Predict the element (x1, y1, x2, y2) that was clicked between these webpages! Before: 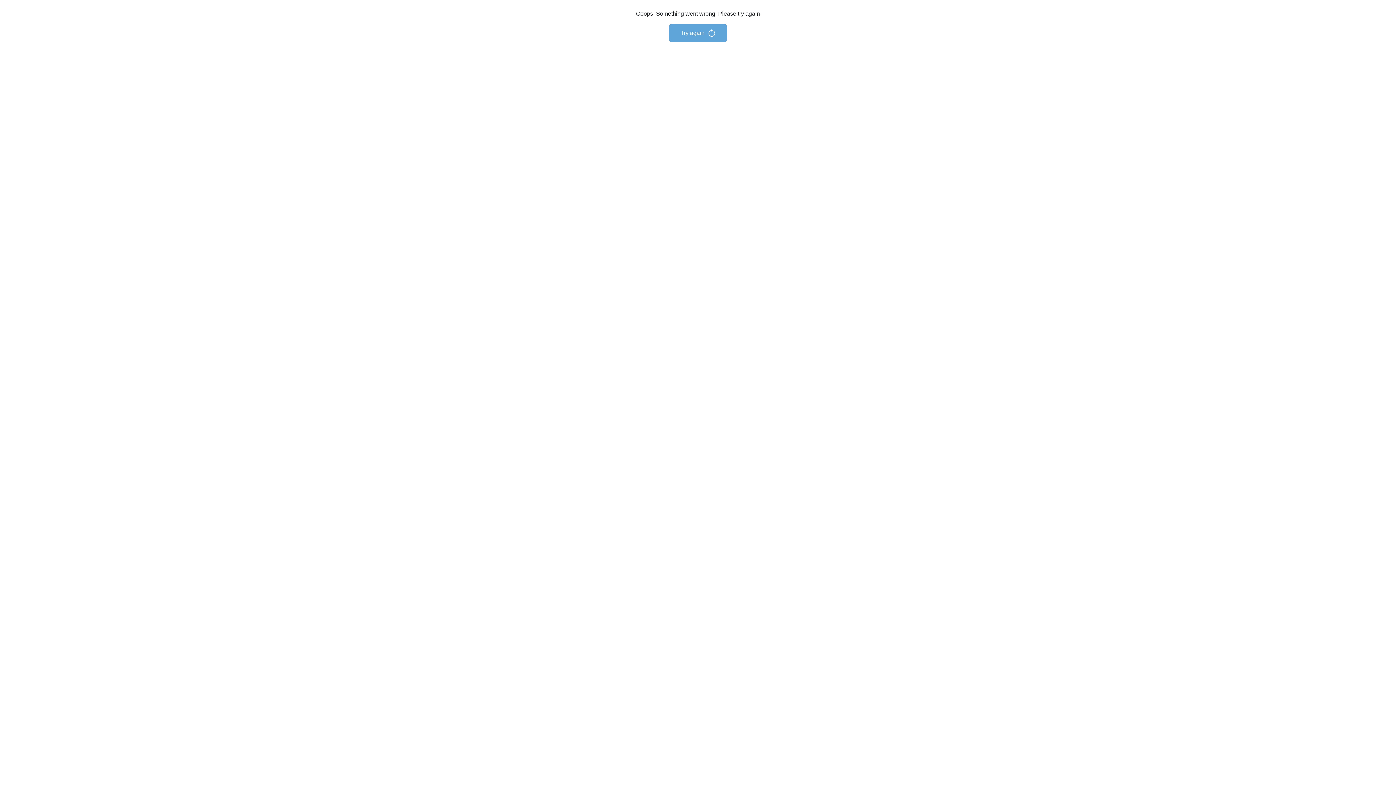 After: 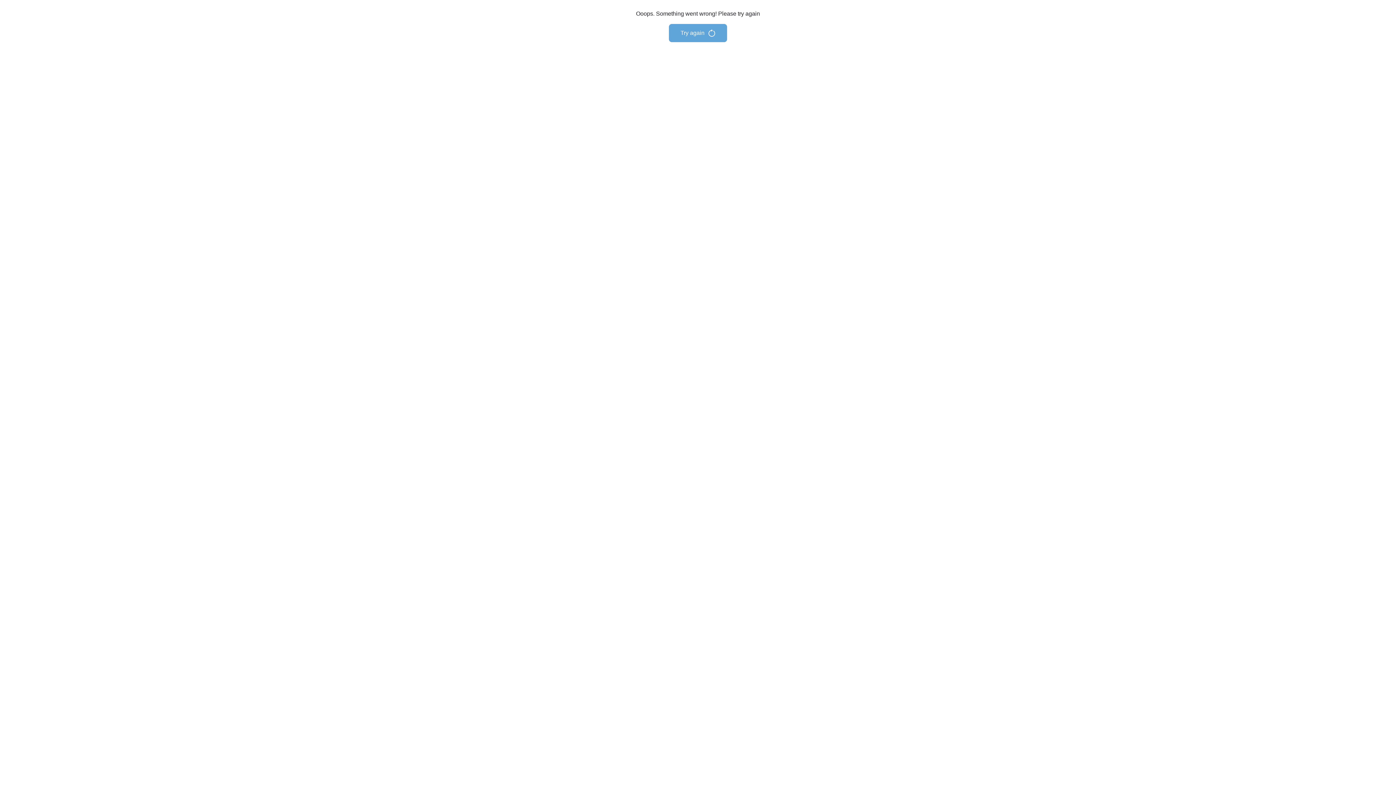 Action: bbox: (669, 24, 727, 42) label: Try again